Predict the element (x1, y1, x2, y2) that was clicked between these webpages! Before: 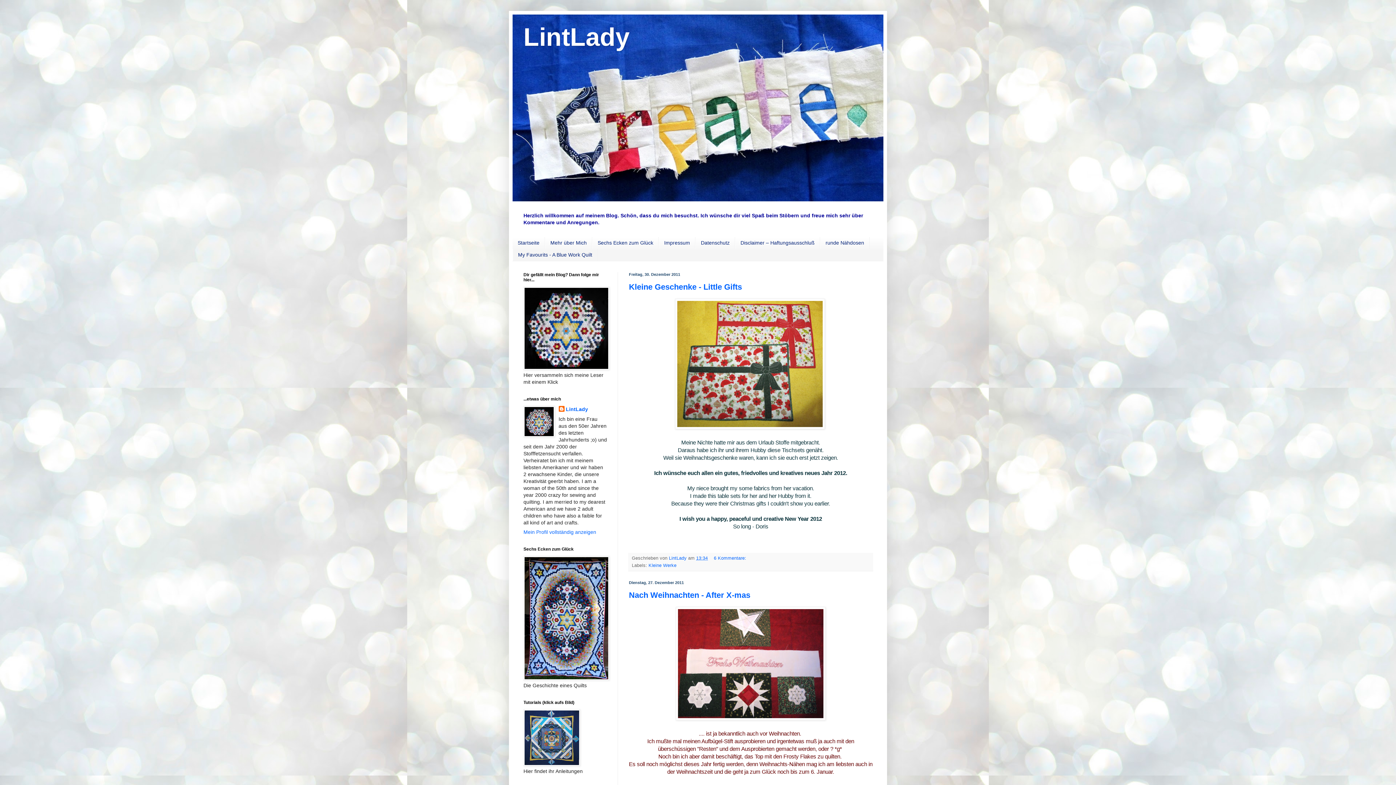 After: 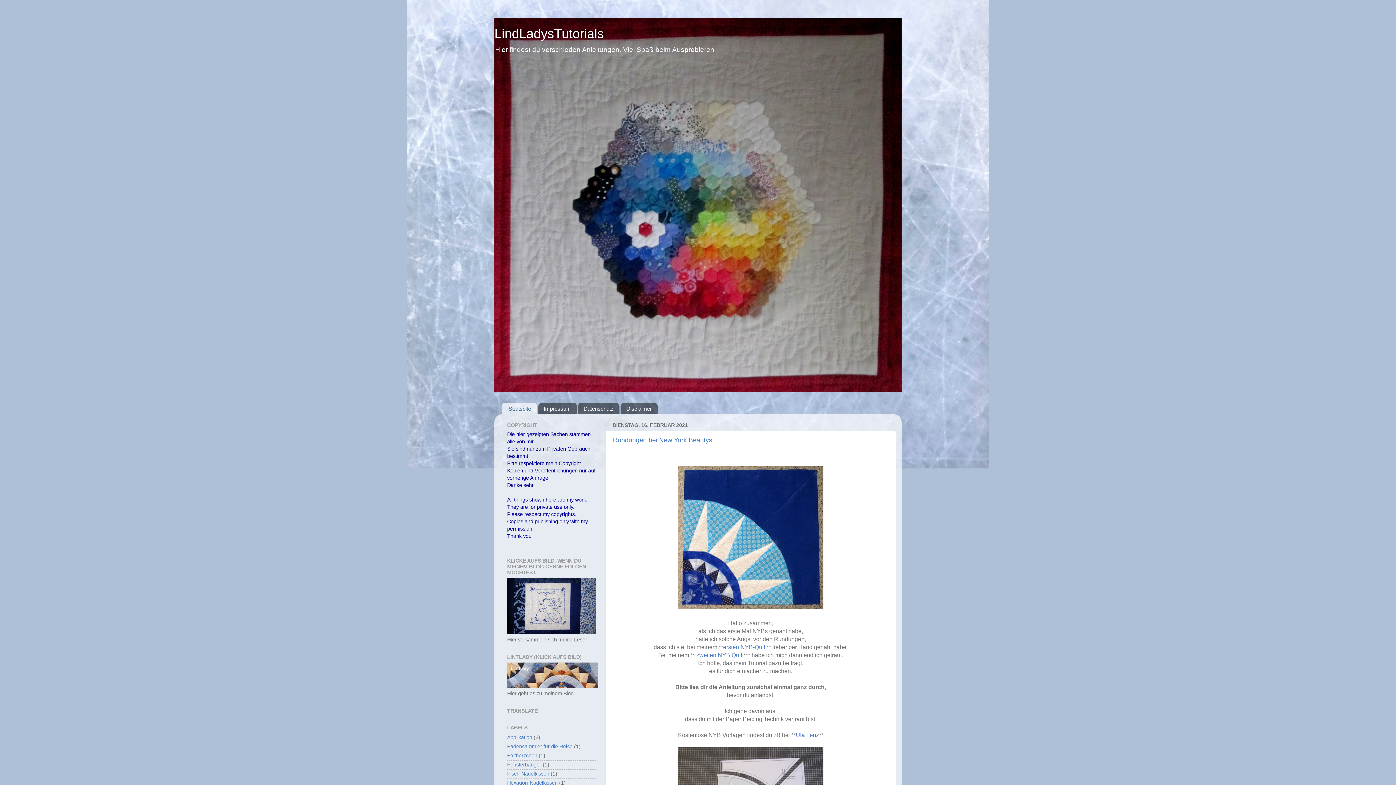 Action: bbox: (523, 761, 580, 767)